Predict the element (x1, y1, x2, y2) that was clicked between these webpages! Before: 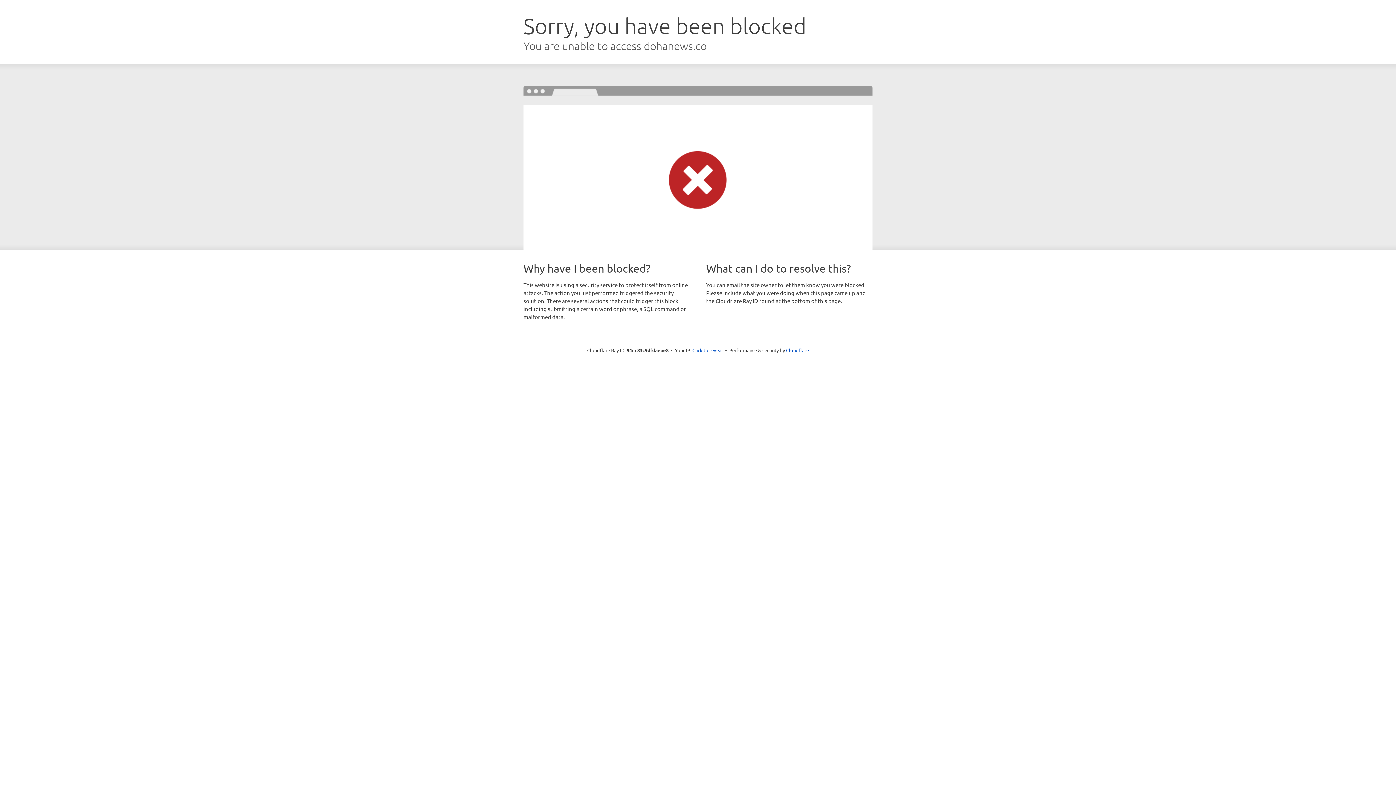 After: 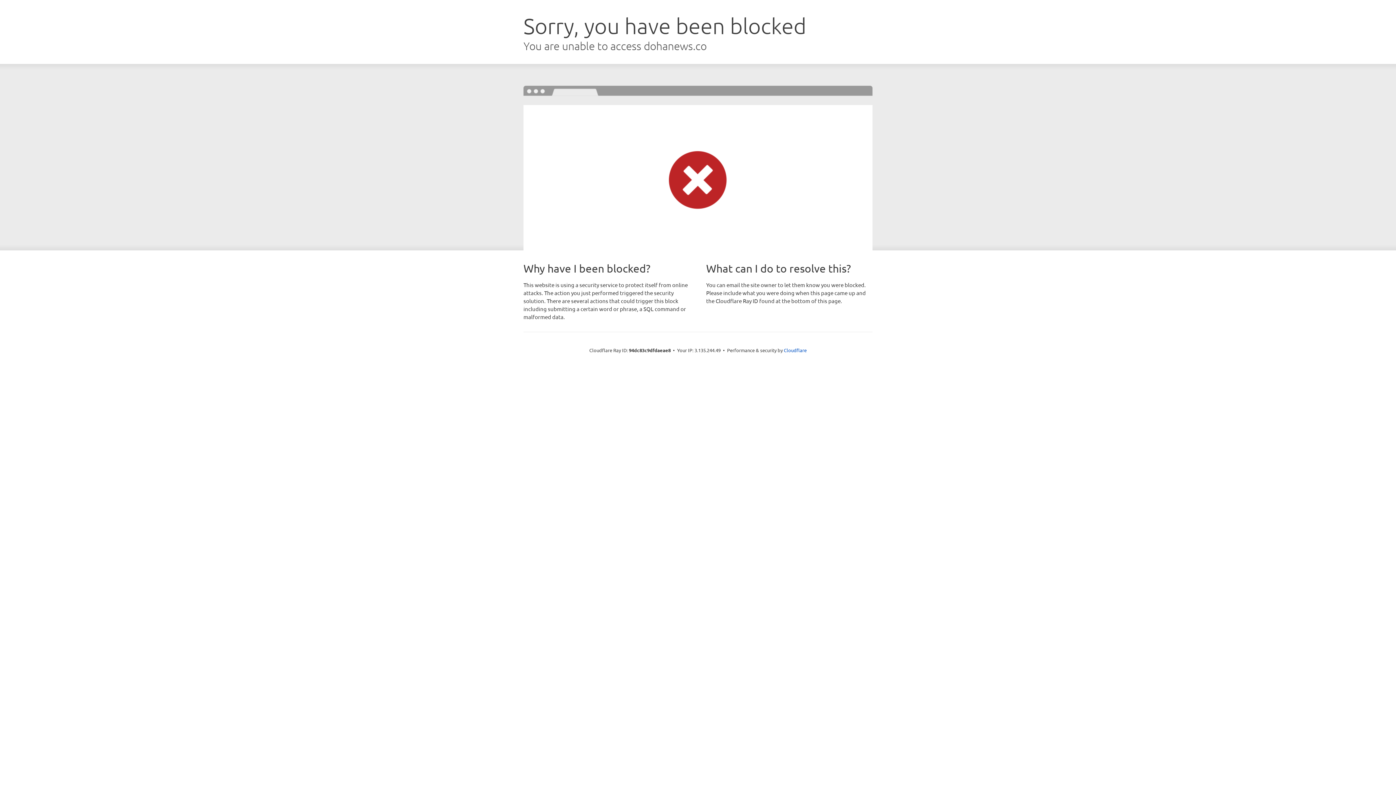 Action: bbox: (692, 346, 723, 353) label: Click to reveal